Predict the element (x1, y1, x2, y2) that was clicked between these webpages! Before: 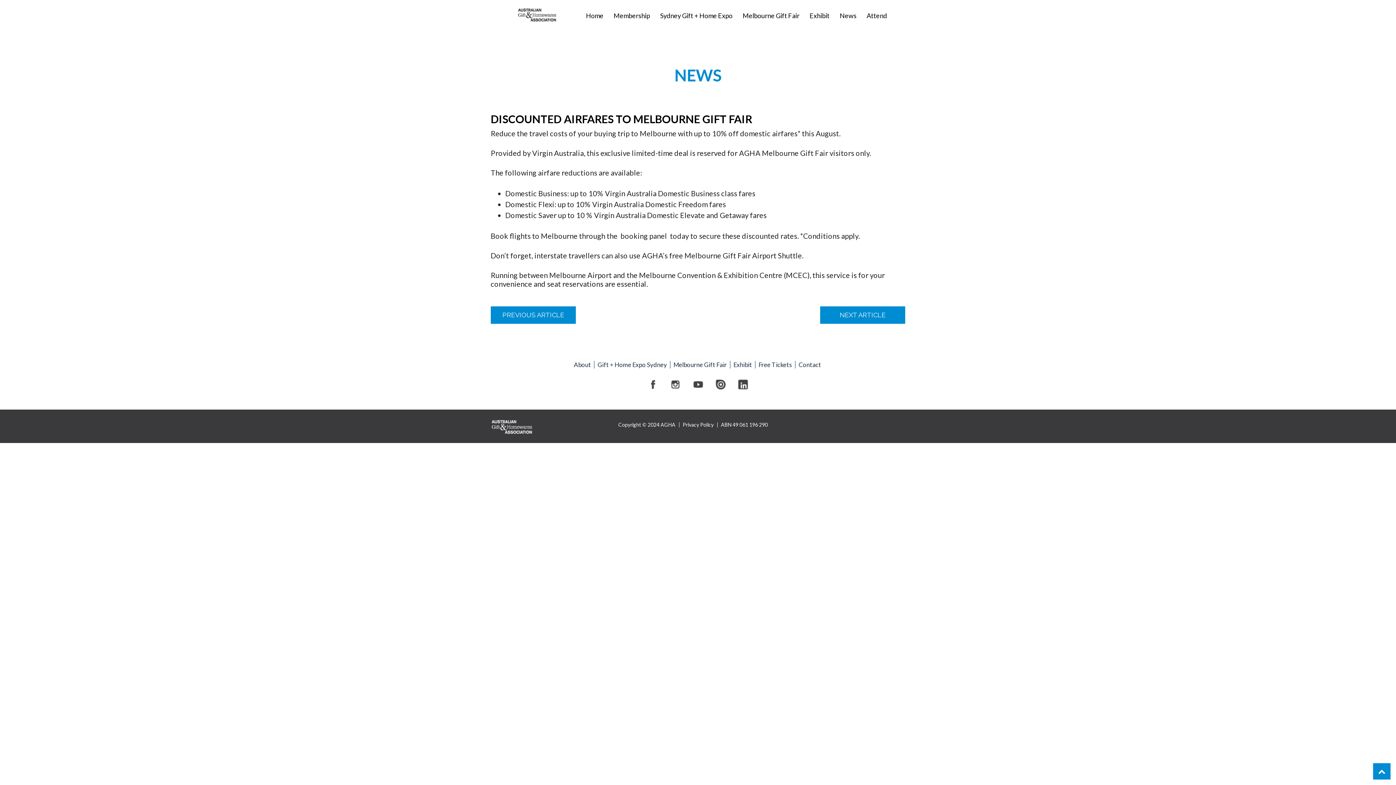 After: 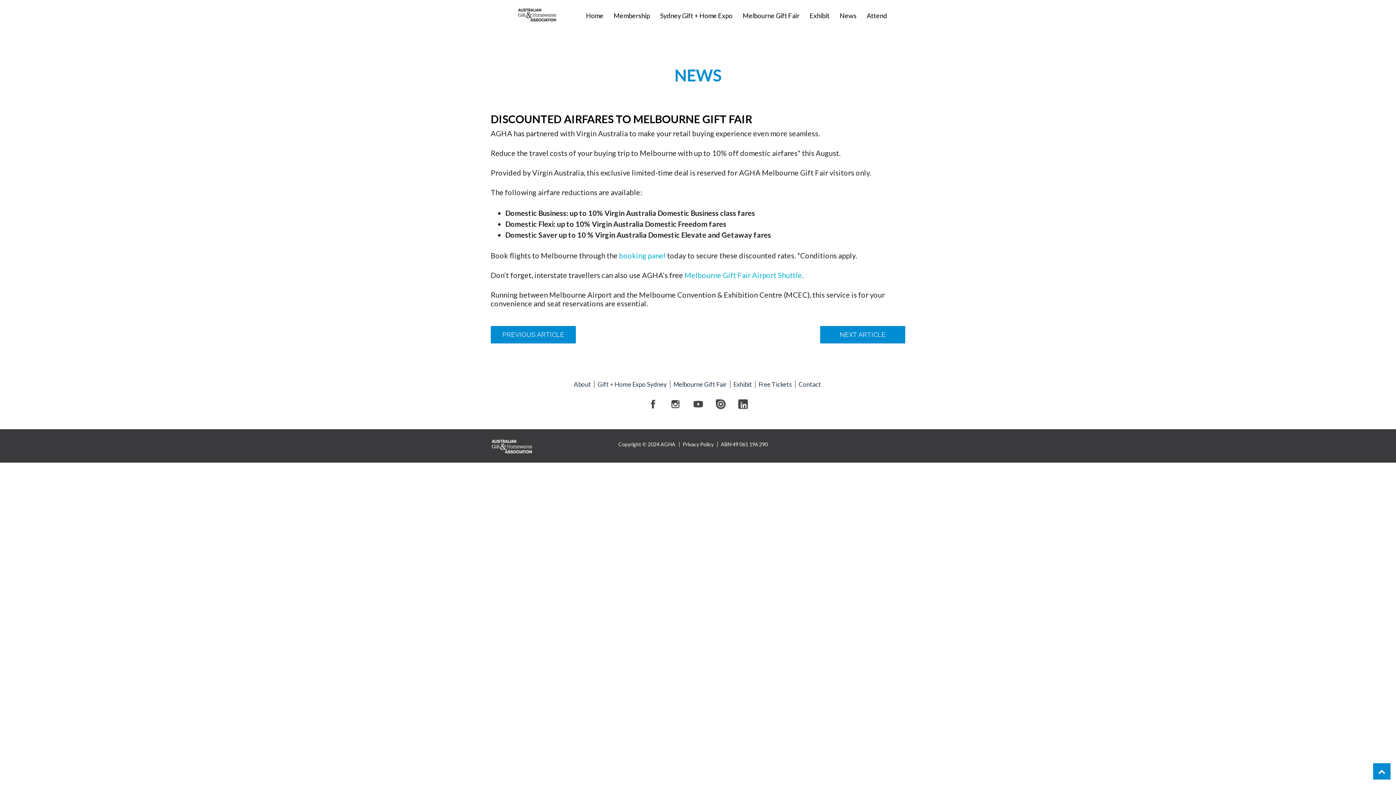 Action: label: NEXT ARTICLE bbox: (820, 306, 905, 324)